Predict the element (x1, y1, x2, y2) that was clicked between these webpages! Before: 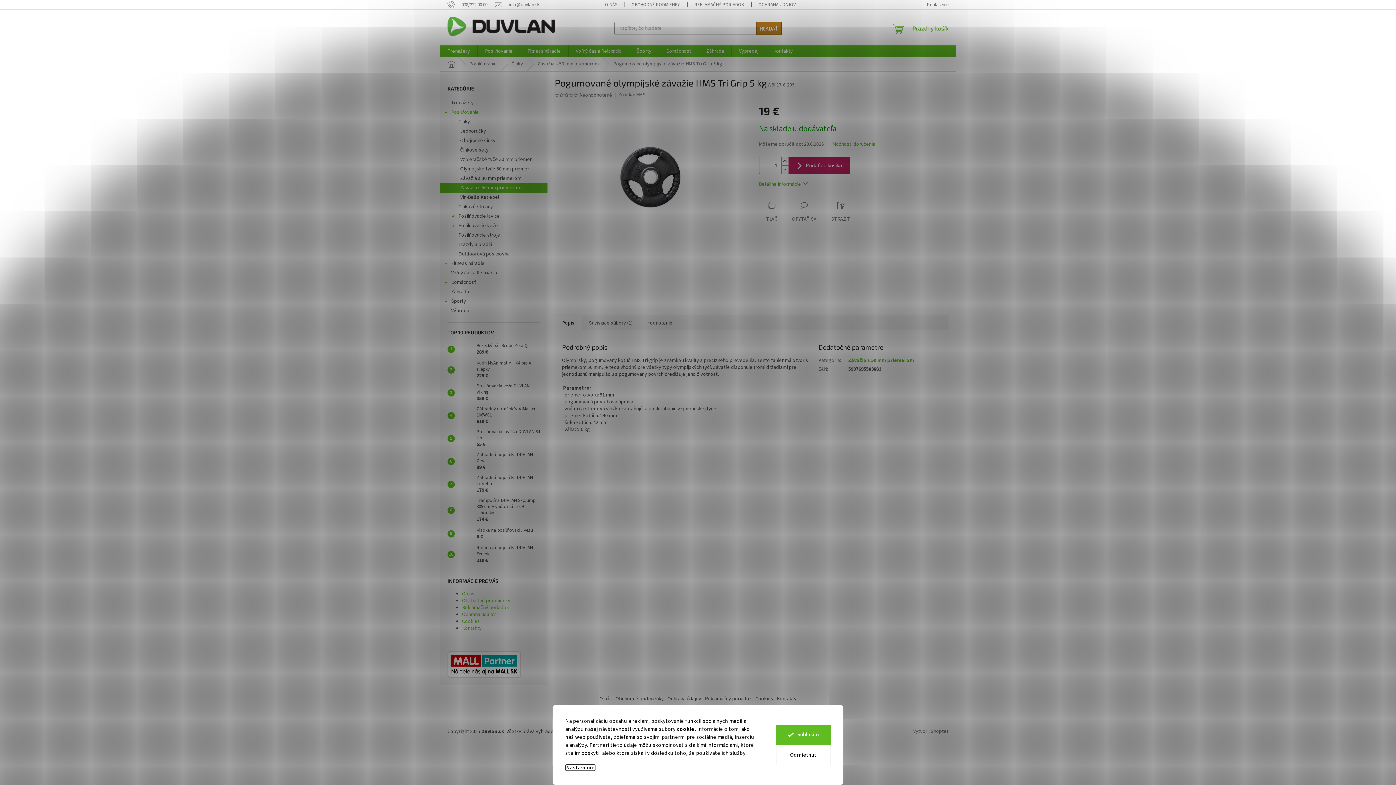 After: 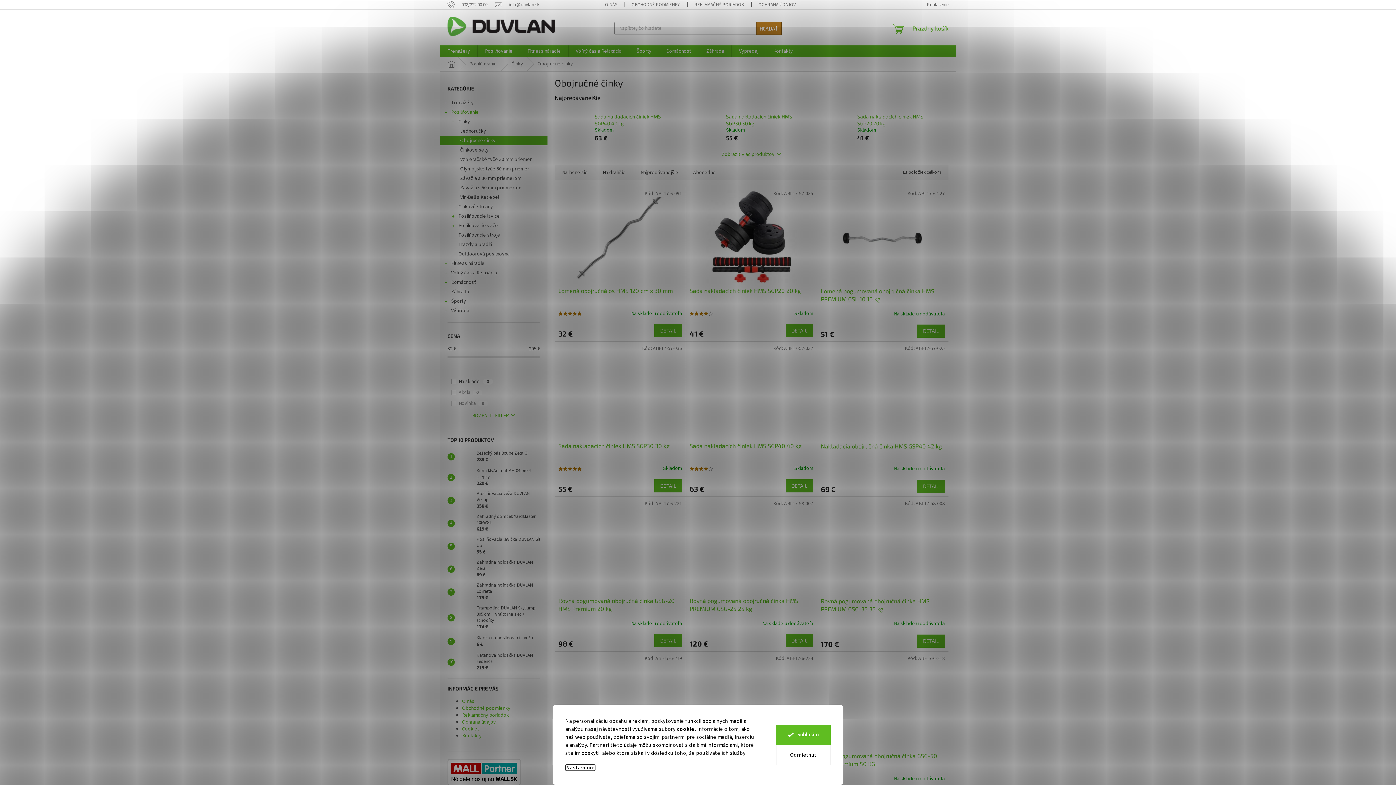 Action: bbox: (440, 136, 547, 145) label: Obojručné činky